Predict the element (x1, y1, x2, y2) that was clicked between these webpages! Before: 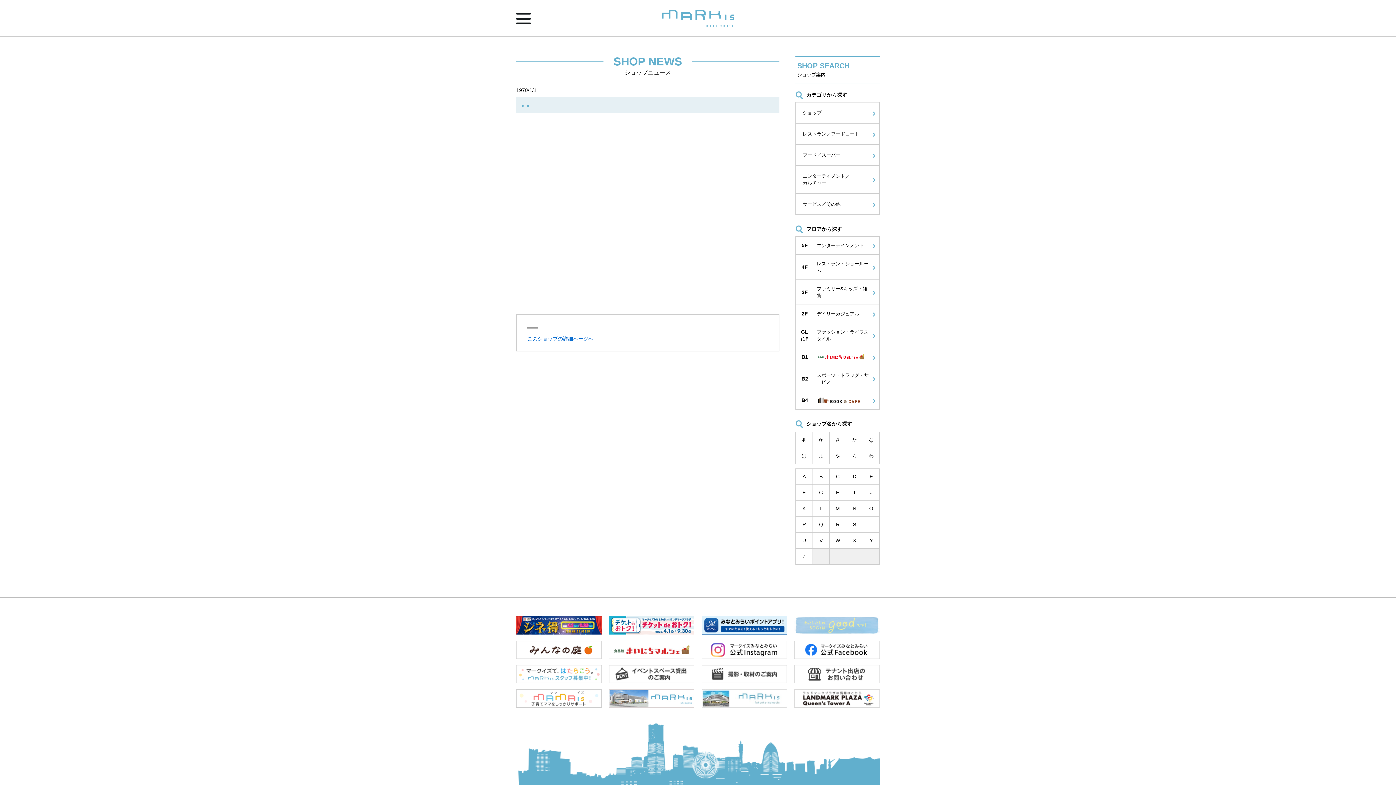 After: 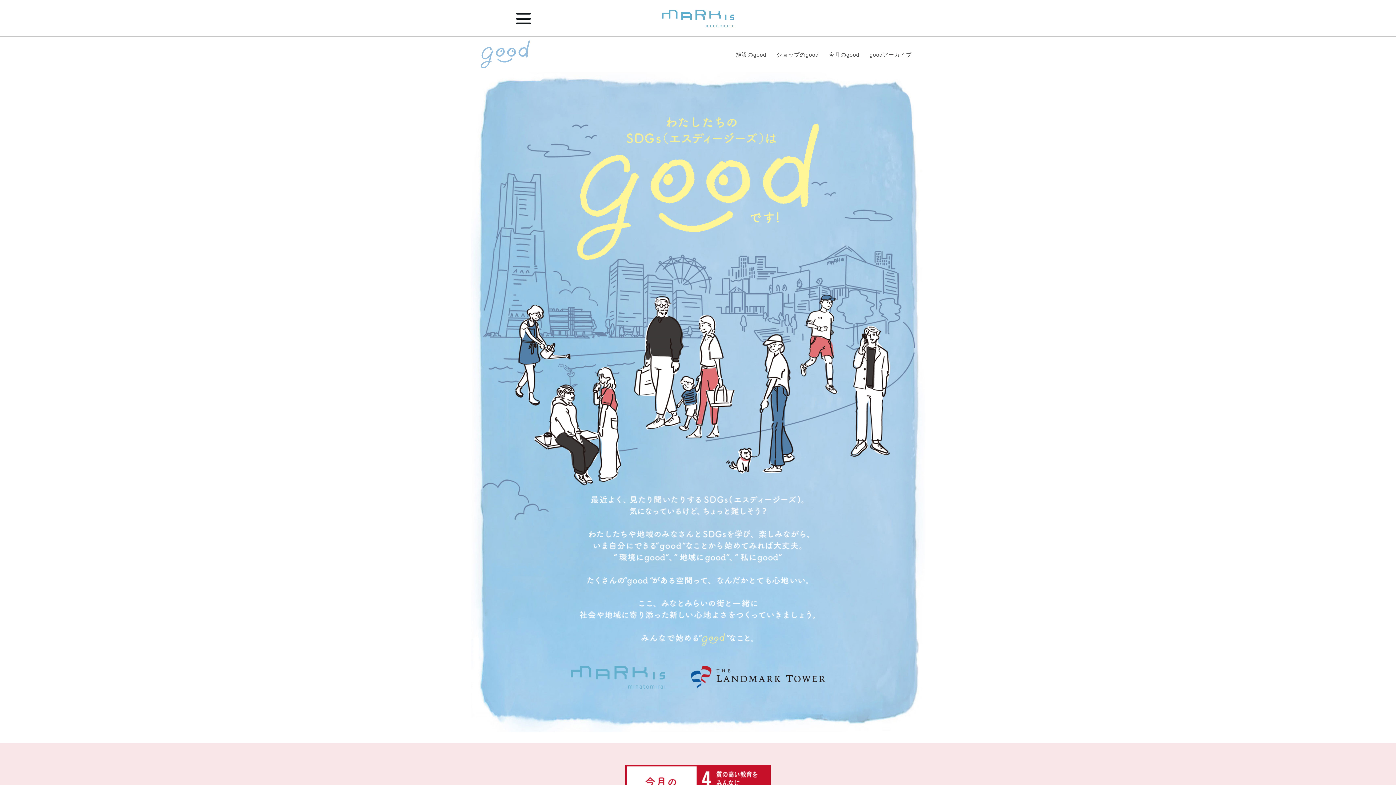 Action: bbox: (794, 622, 880, 628)